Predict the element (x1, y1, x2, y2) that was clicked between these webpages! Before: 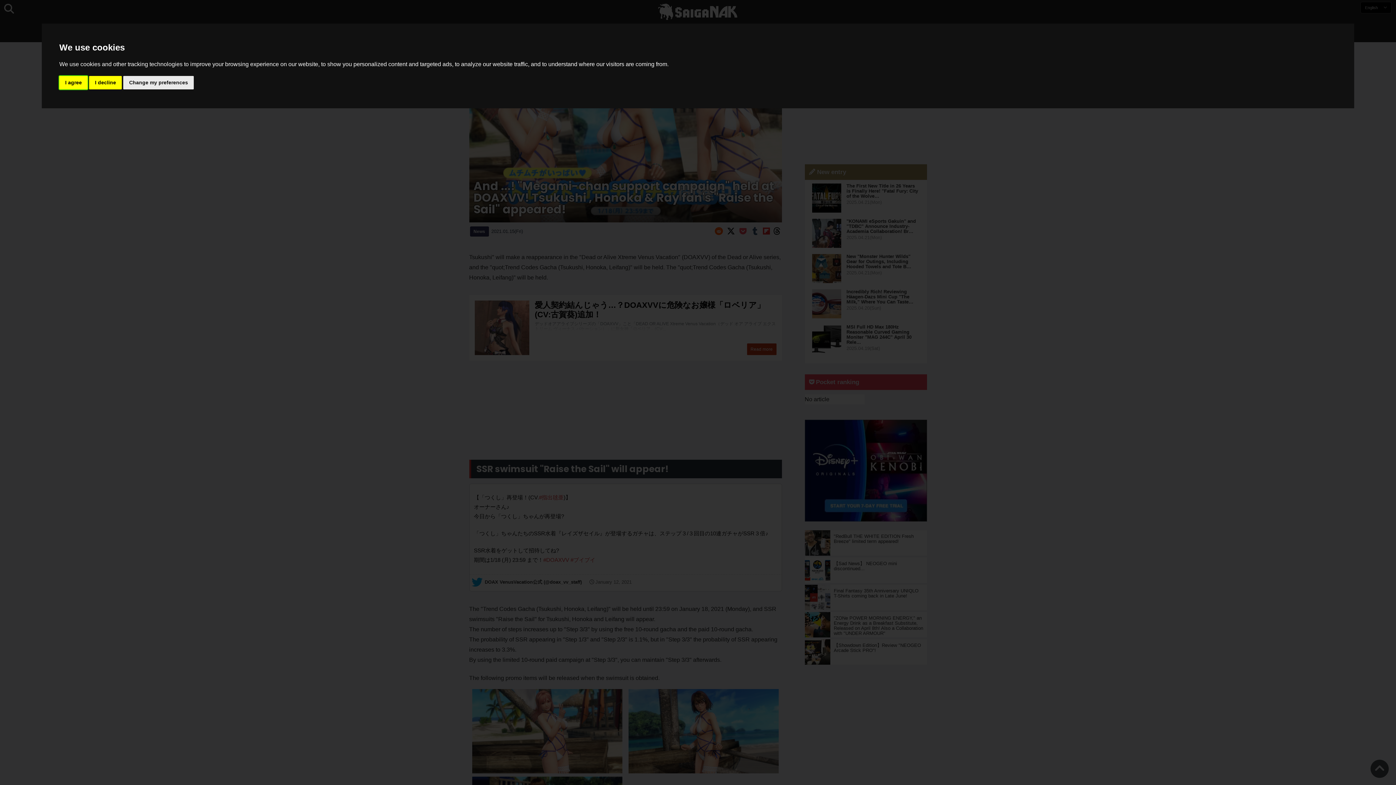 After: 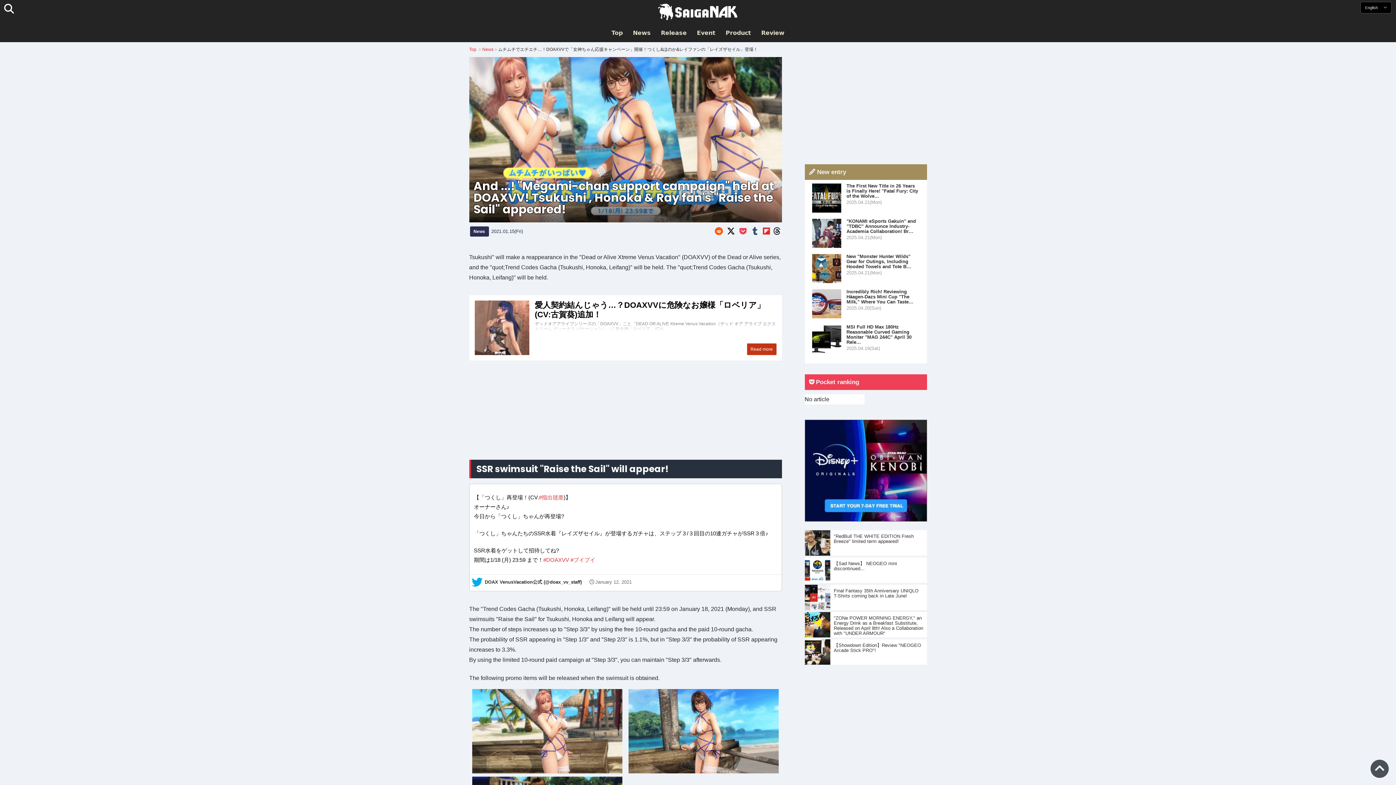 Action: bbox: (89, 75, 121, 89) label: I decline